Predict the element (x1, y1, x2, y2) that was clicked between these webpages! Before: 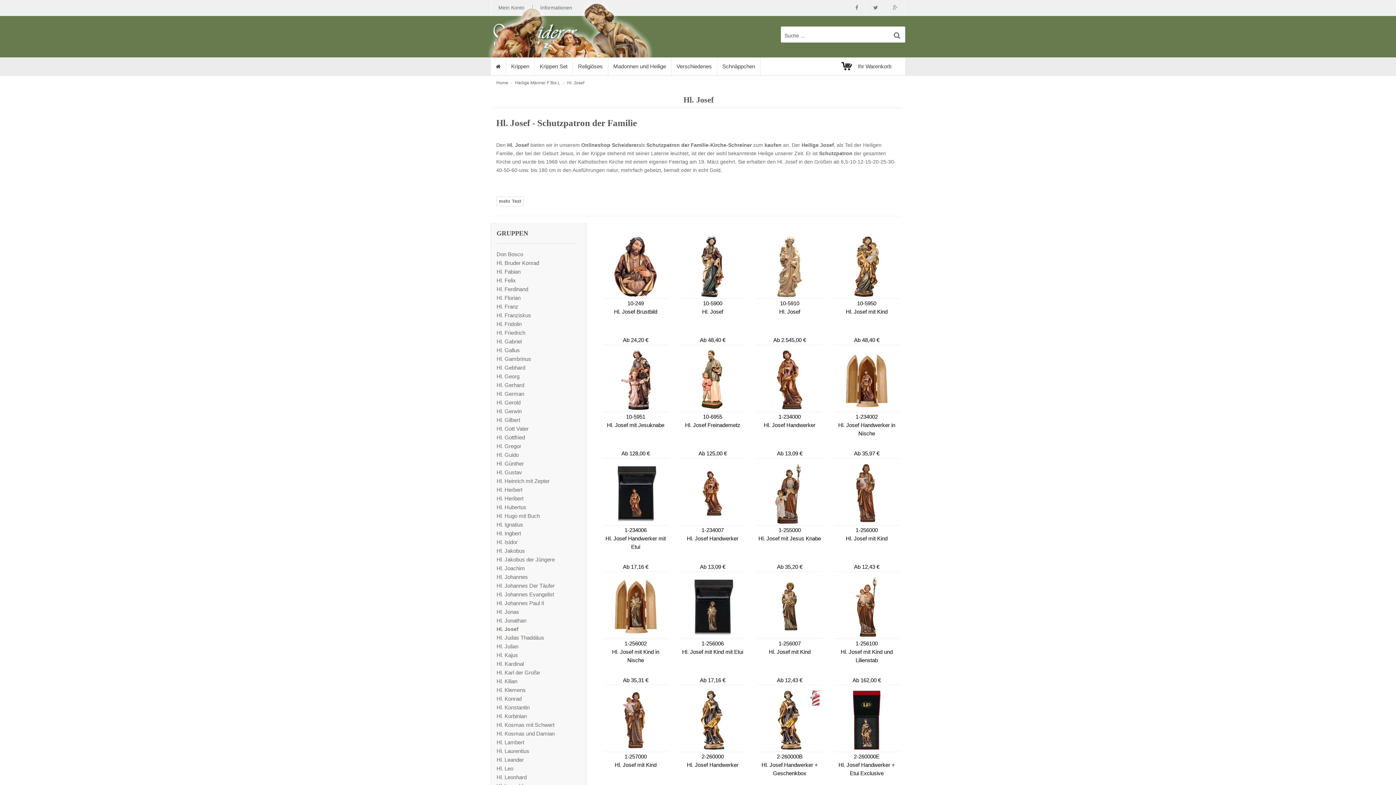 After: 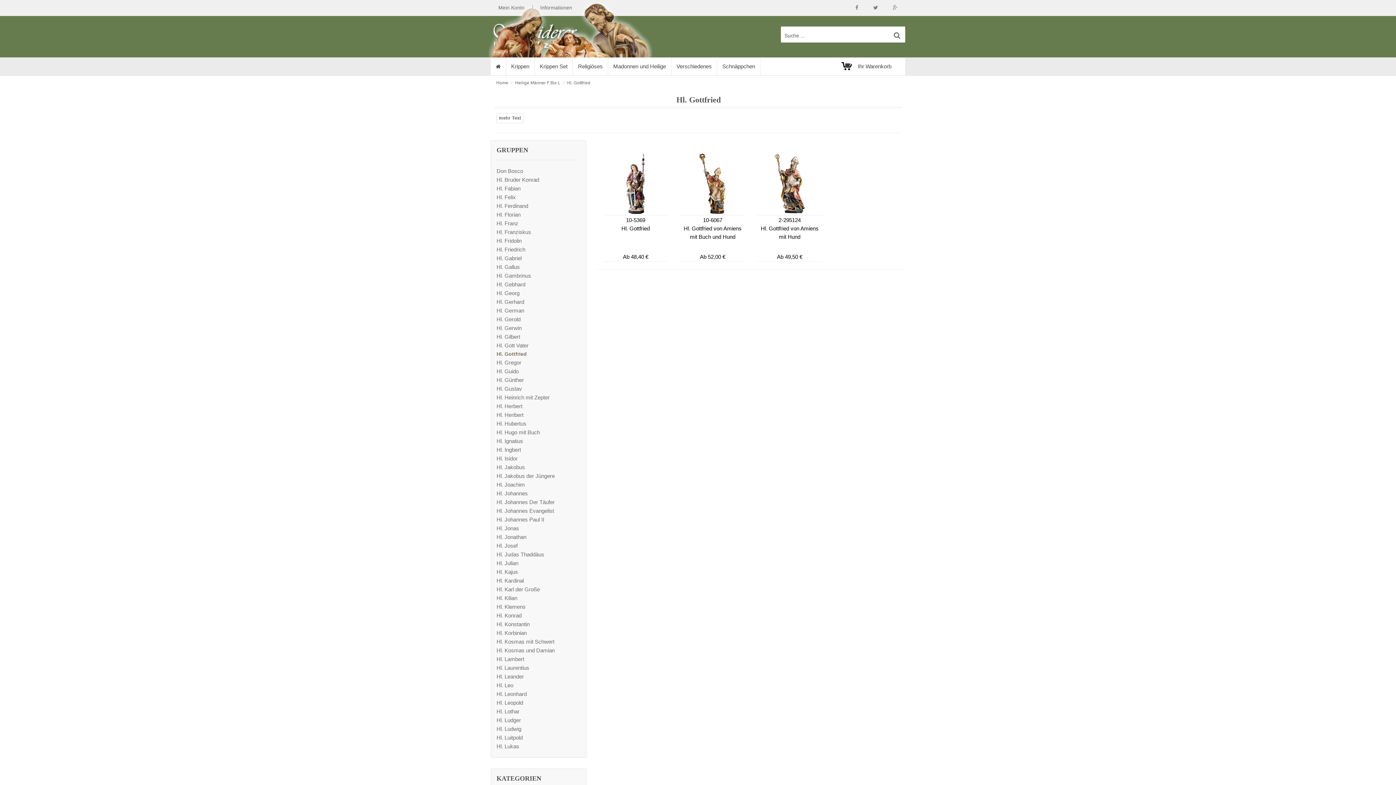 Action: bbox: (496, 433, 586, 441) label: Hl. Gottfried